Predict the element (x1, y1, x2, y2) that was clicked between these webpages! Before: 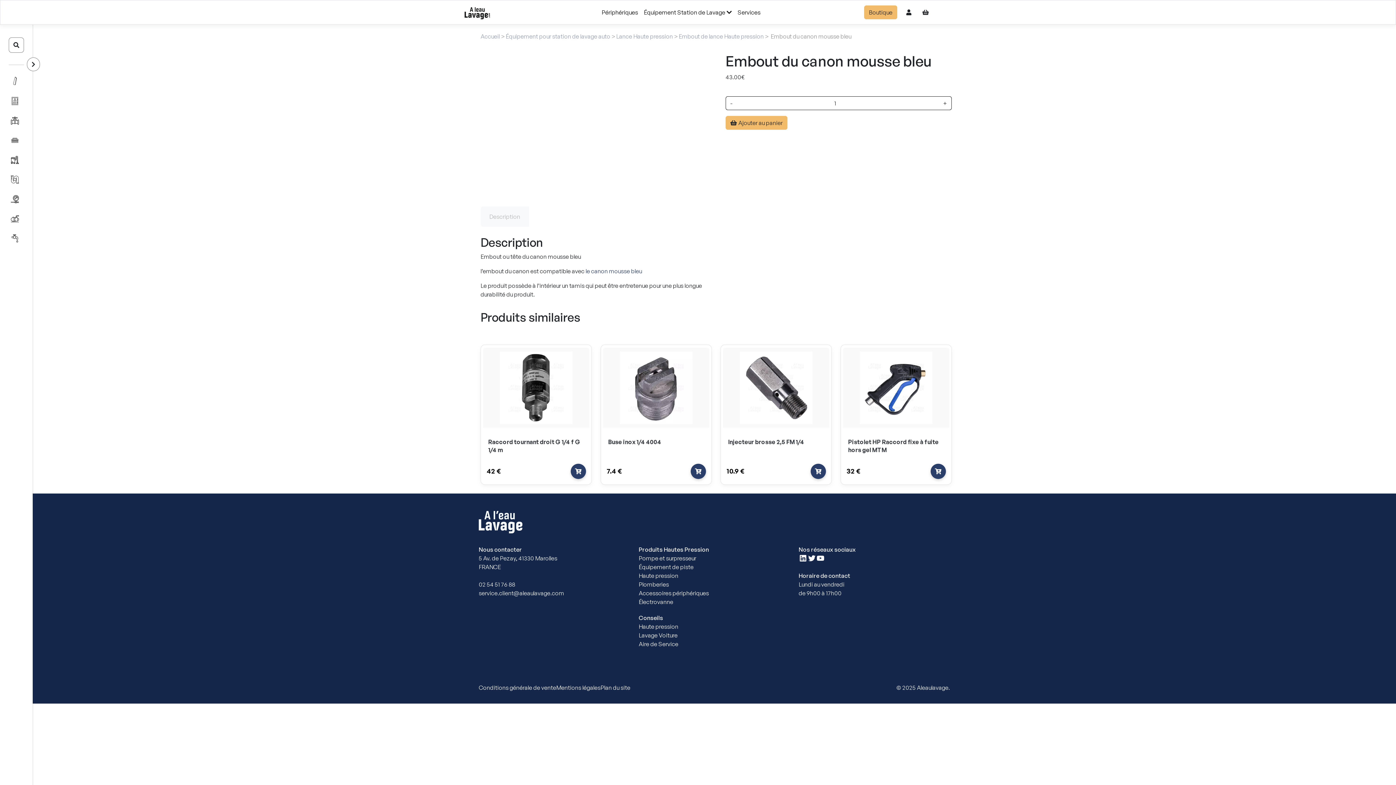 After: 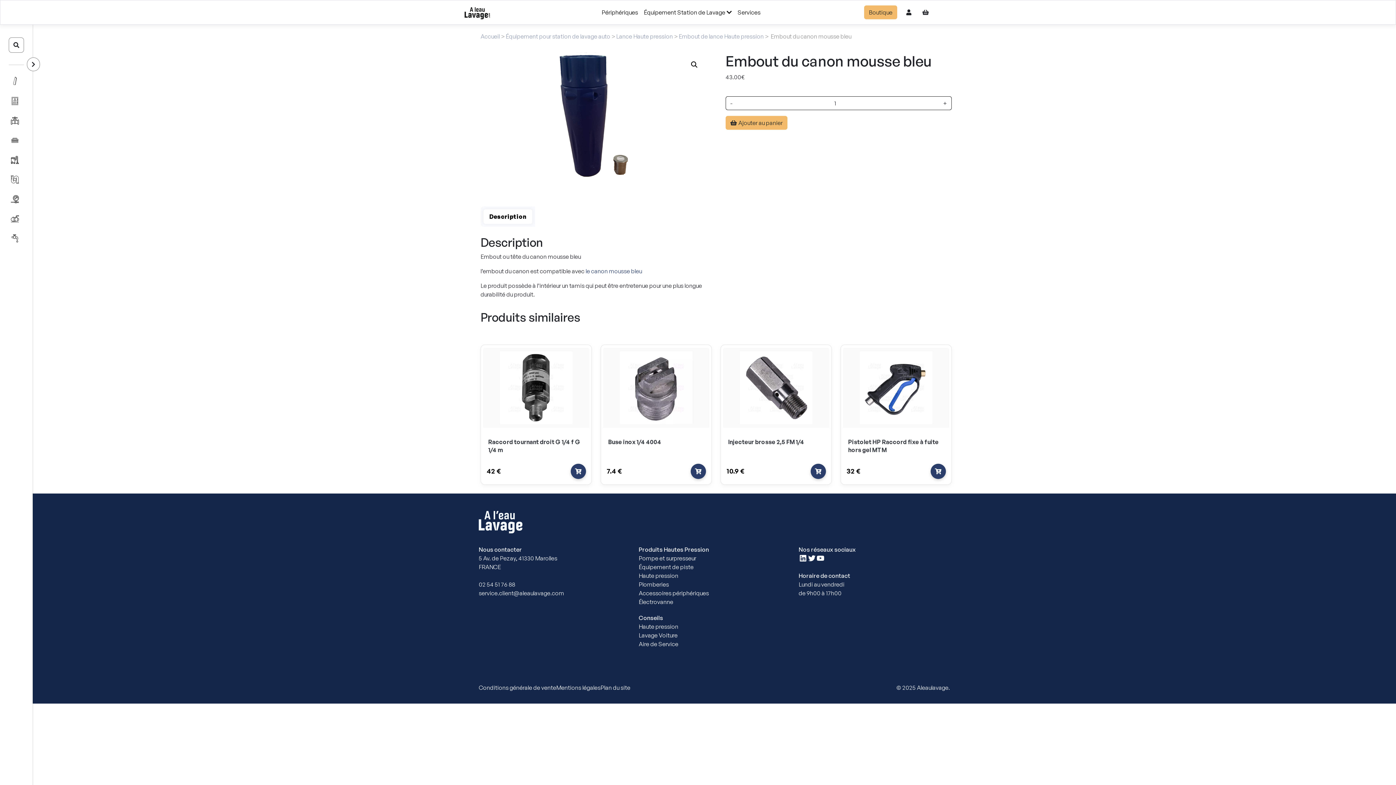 Action: label: Cart bbox: (917, 5, 933, 19)